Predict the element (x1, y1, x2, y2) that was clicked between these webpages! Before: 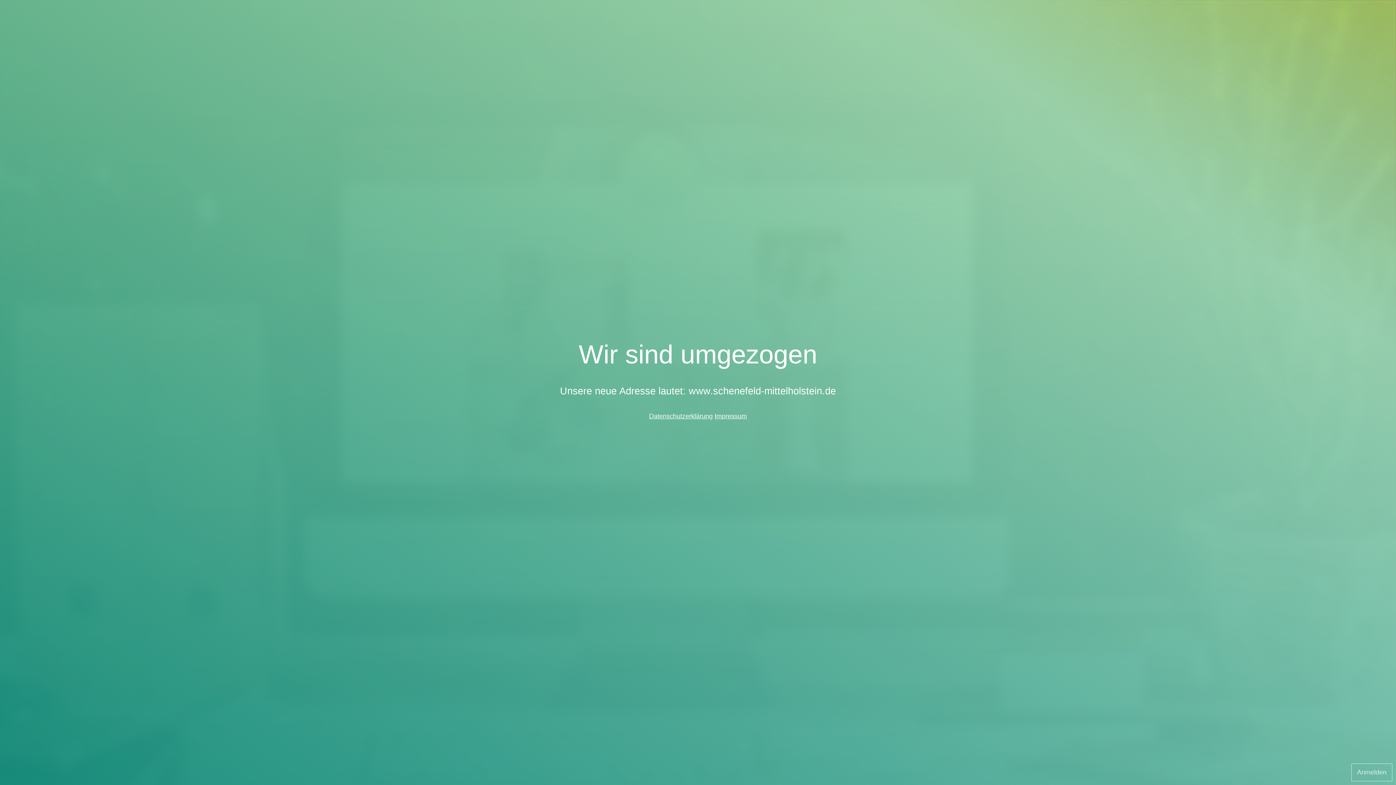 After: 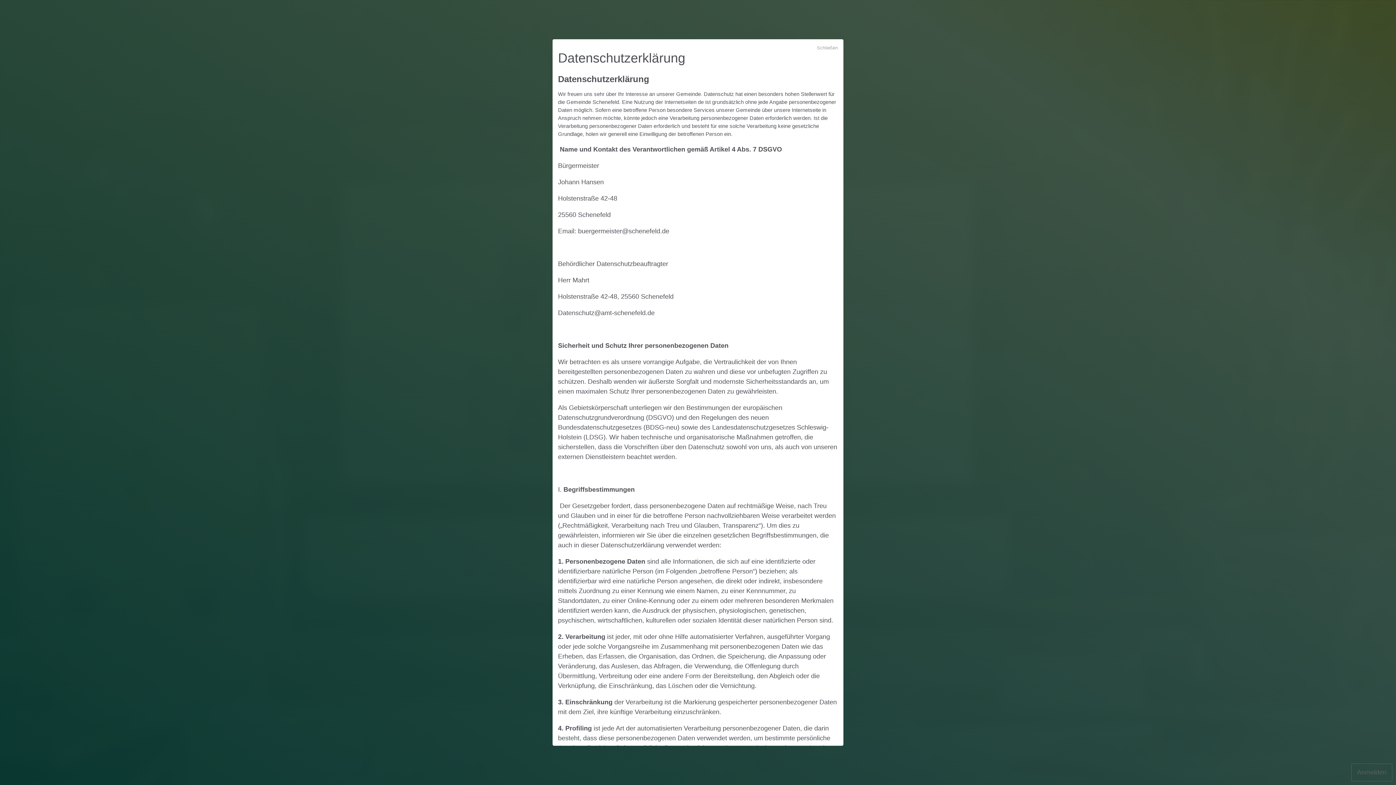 Action: label: Datenschutzerklärung bbox: (649, 412, 712, 420)